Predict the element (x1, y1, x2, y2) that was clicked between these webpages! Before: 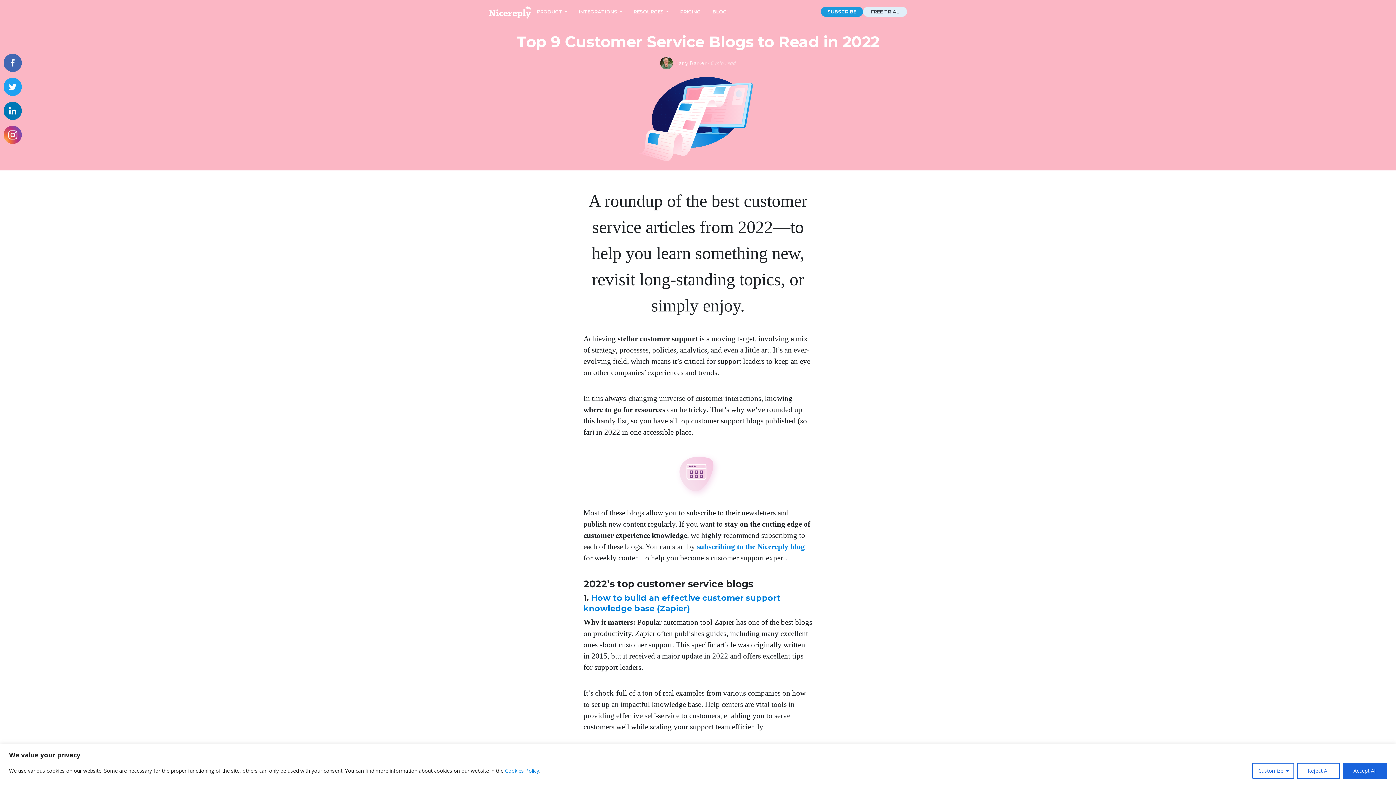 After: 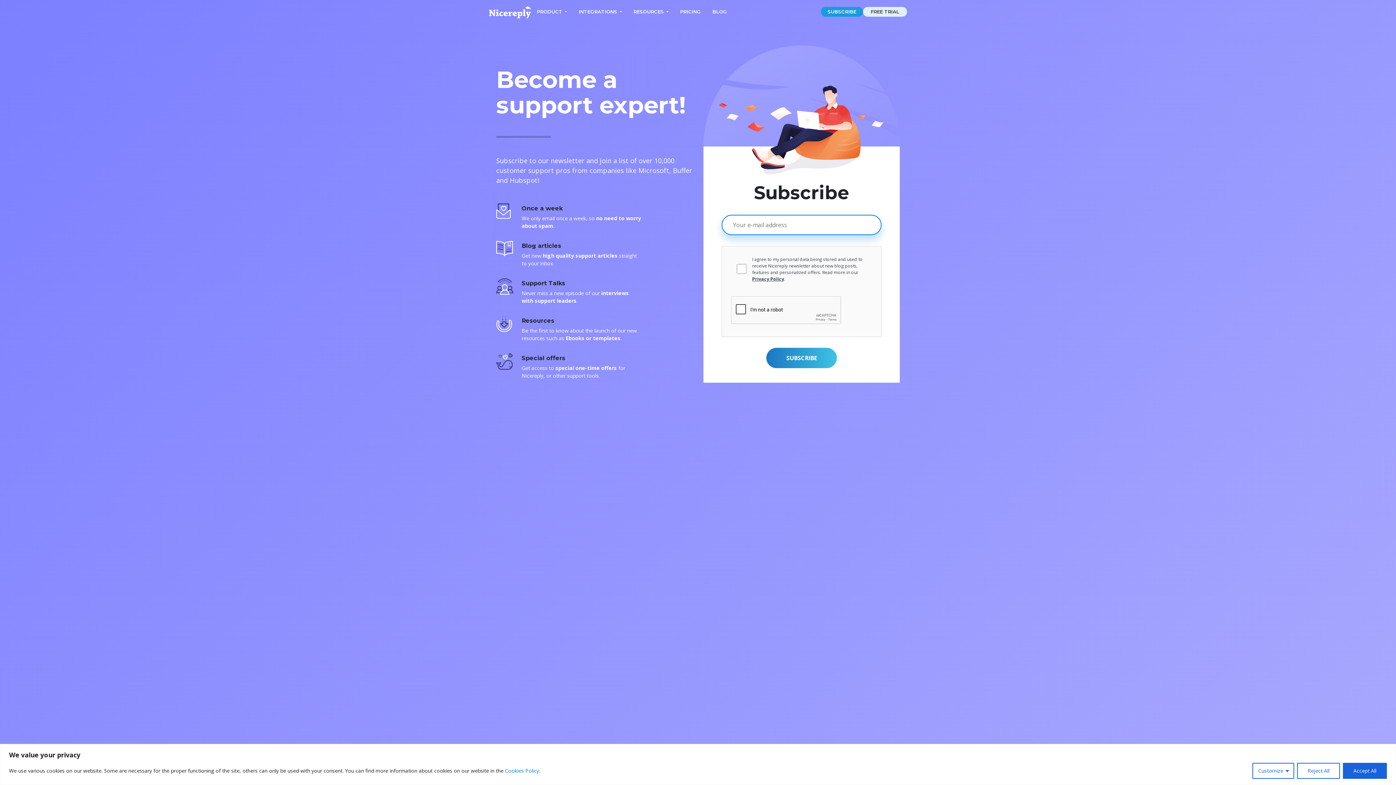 Action: label: SUBSCRIBE bbox: (821, 6, 863, 16)